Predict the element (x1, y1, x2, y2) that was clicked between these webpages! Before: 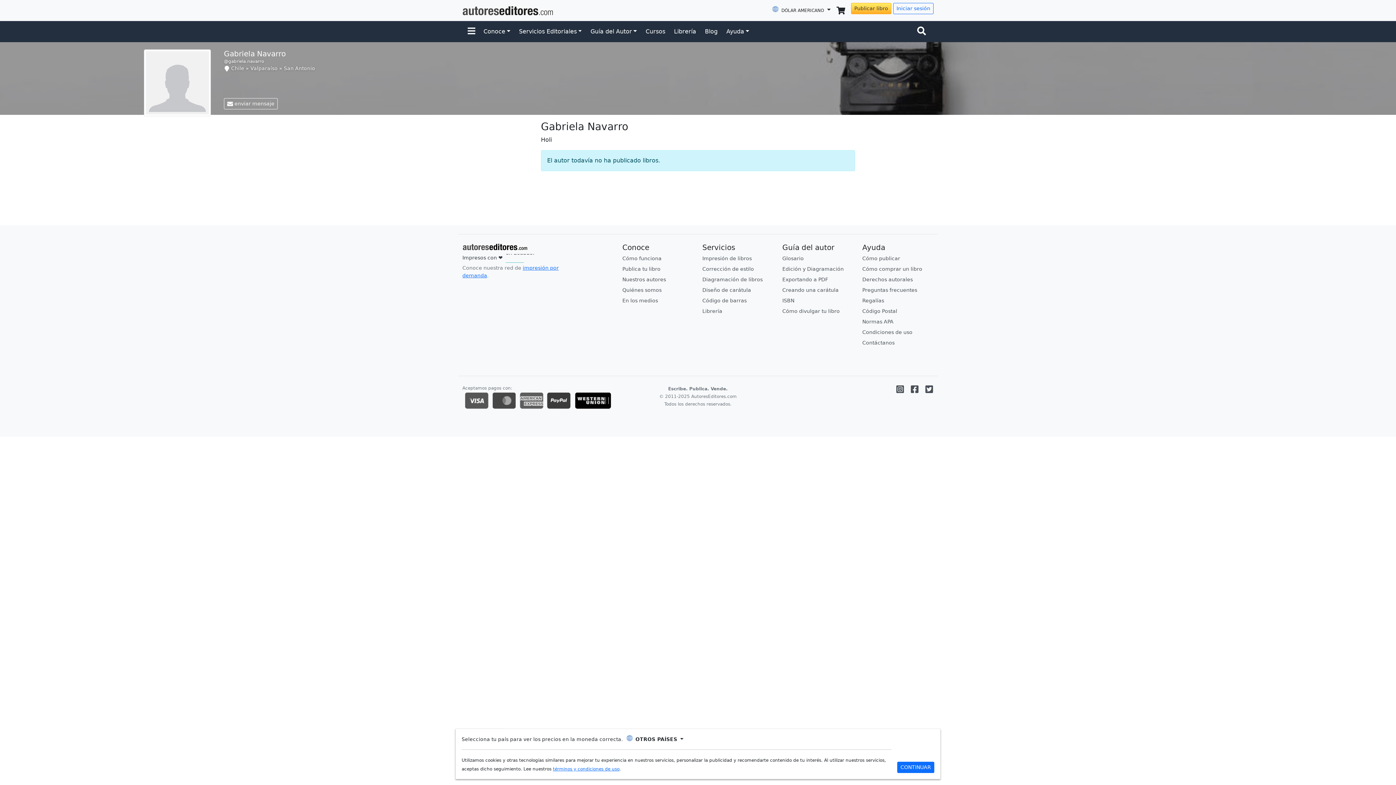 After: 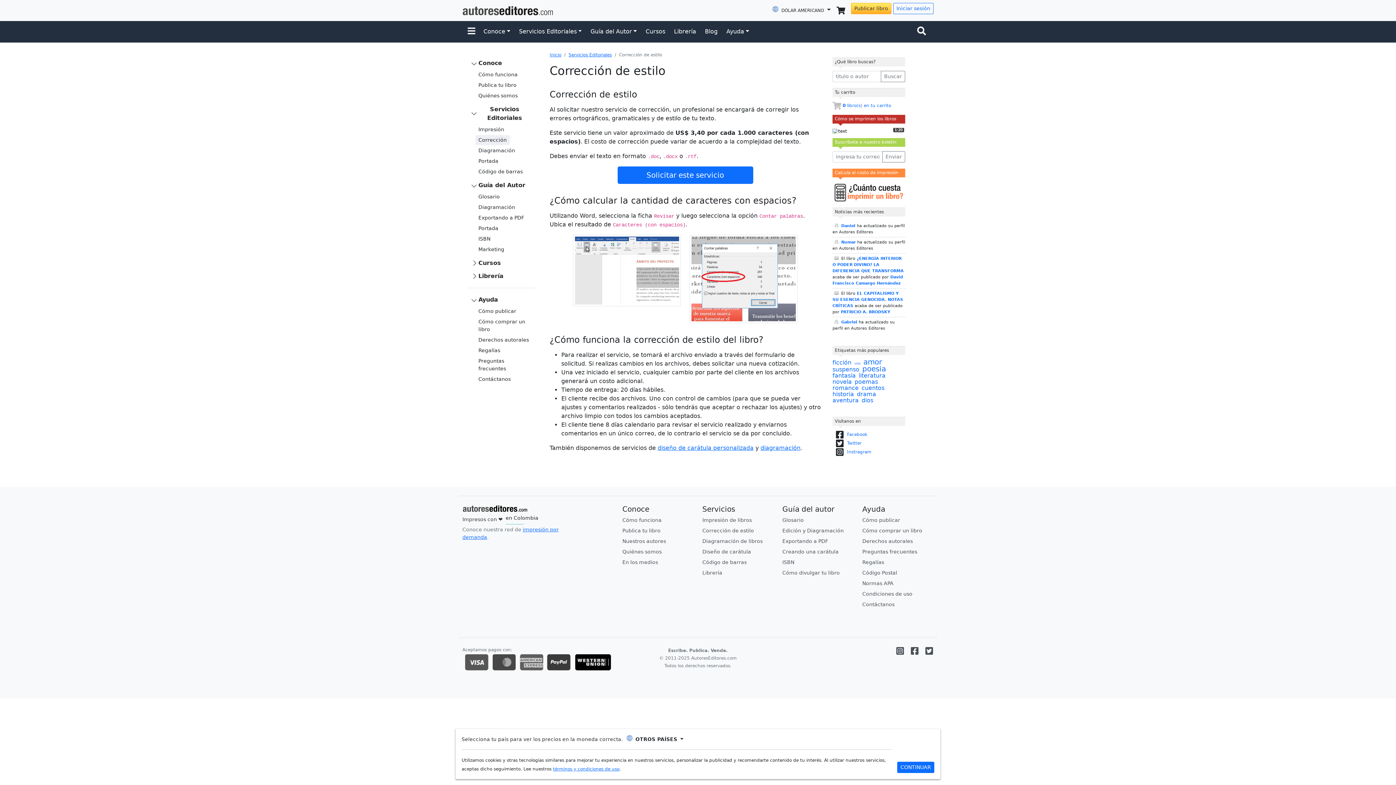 Action: bbox: (702, 266, 754, 271) label: Corrección de estilo